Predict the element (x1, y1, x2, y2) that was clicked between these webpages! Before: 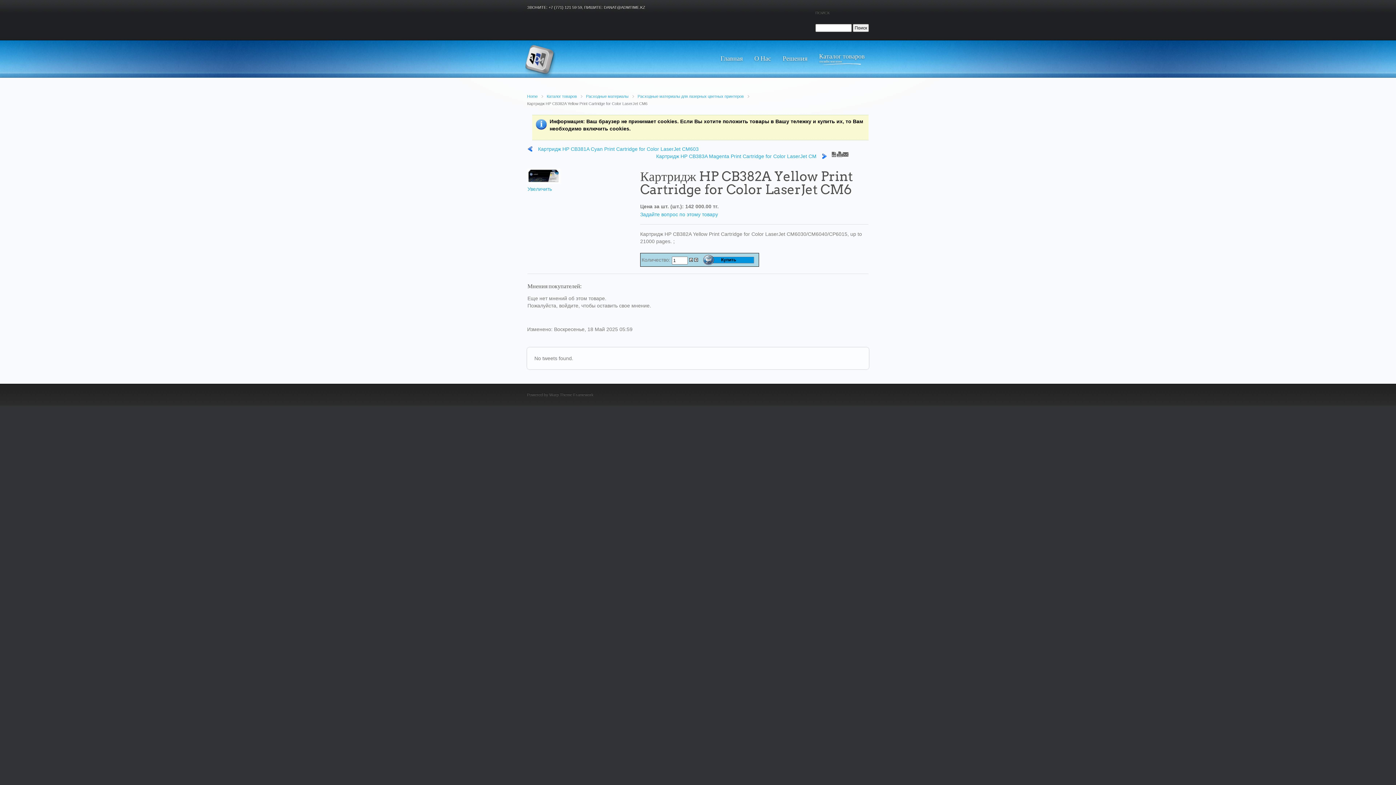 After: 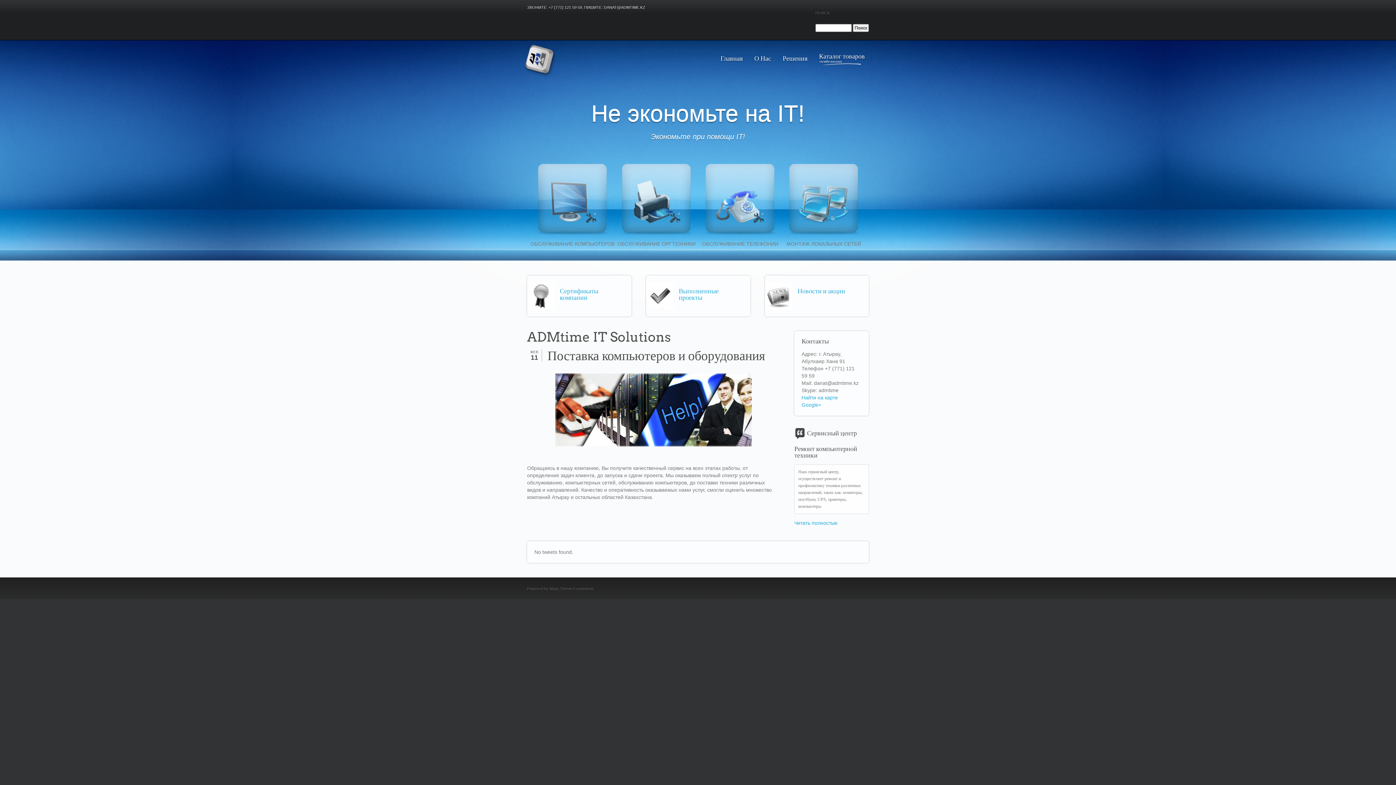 Action: bbox: (527, 92, 543, 100) label: Home